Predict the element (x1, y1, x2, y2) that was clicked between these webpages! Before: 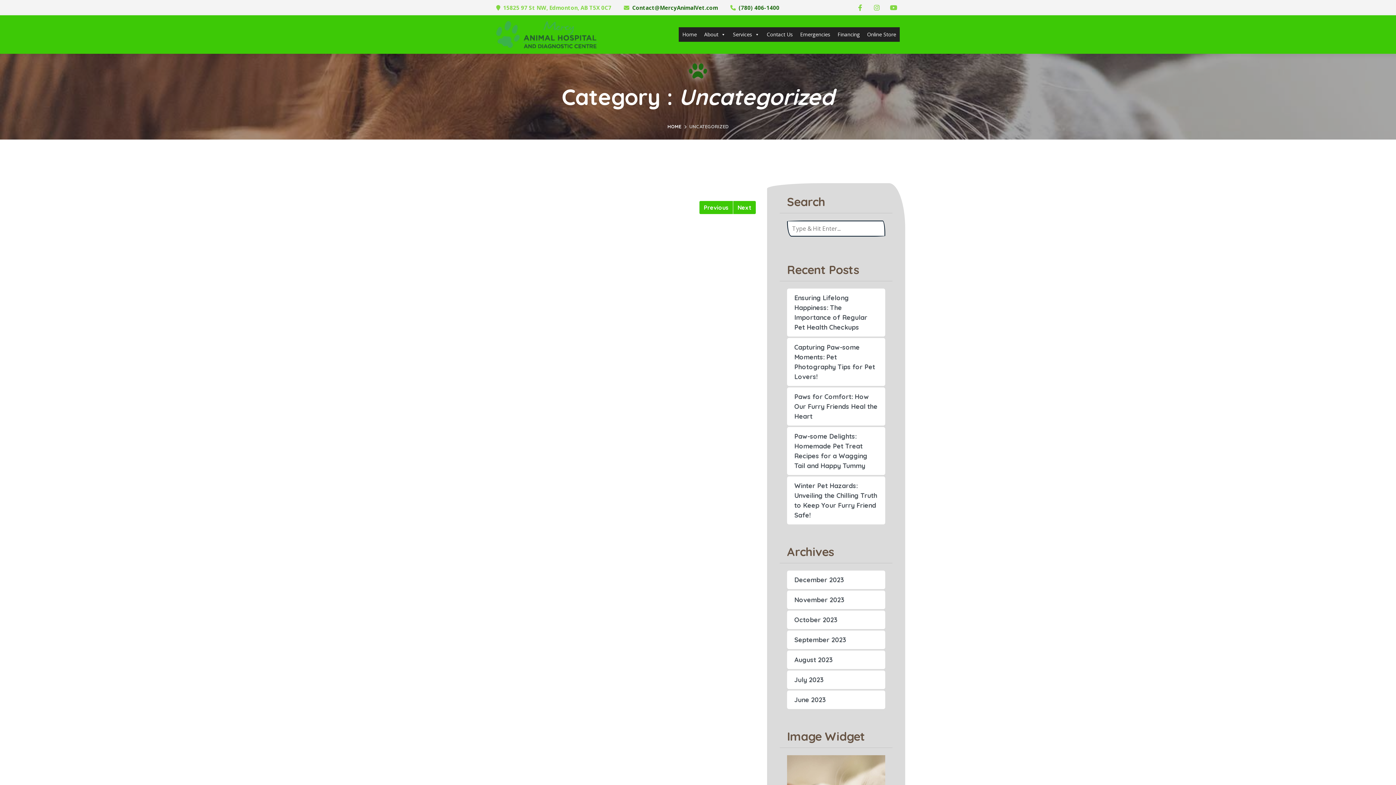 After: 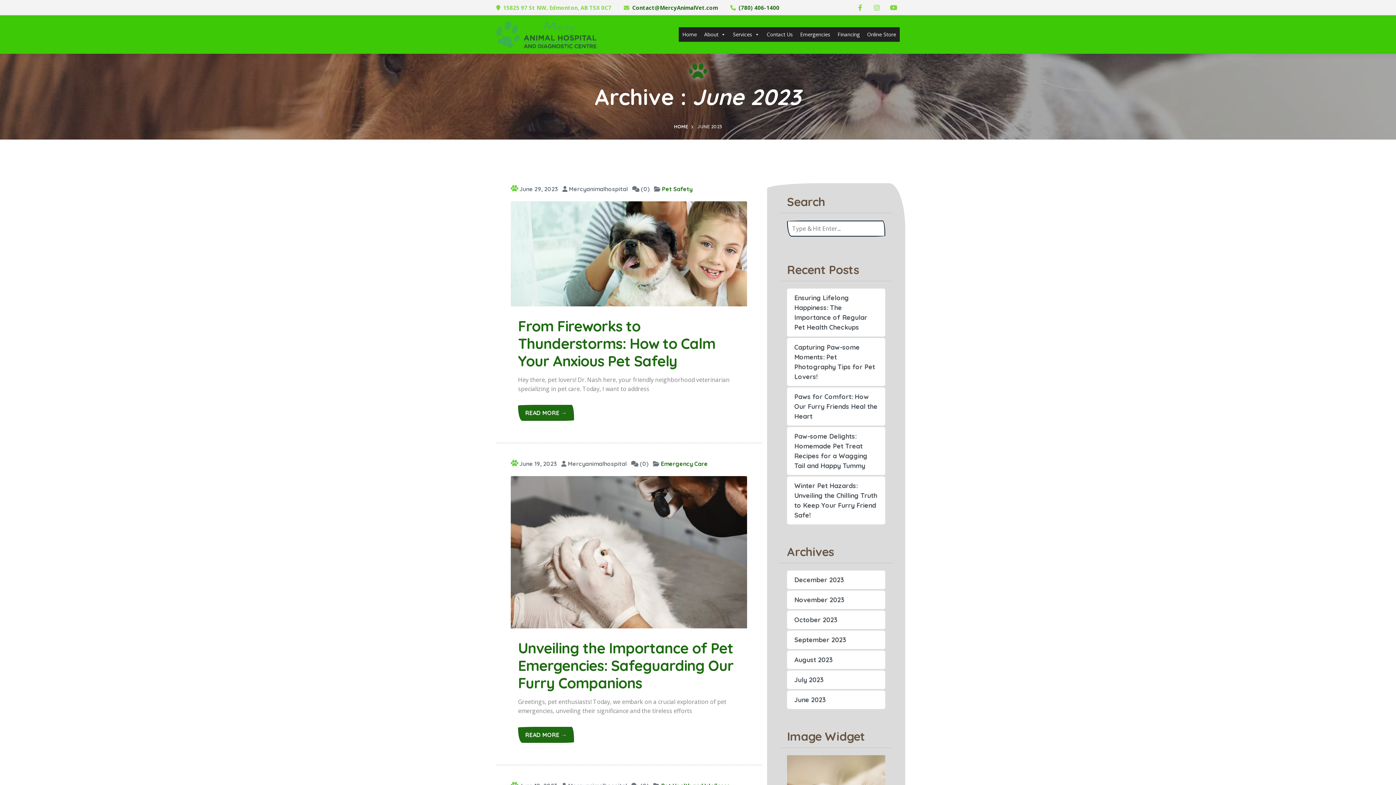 Action: label: June 2023 bbox: (794, 696, 826, 704)